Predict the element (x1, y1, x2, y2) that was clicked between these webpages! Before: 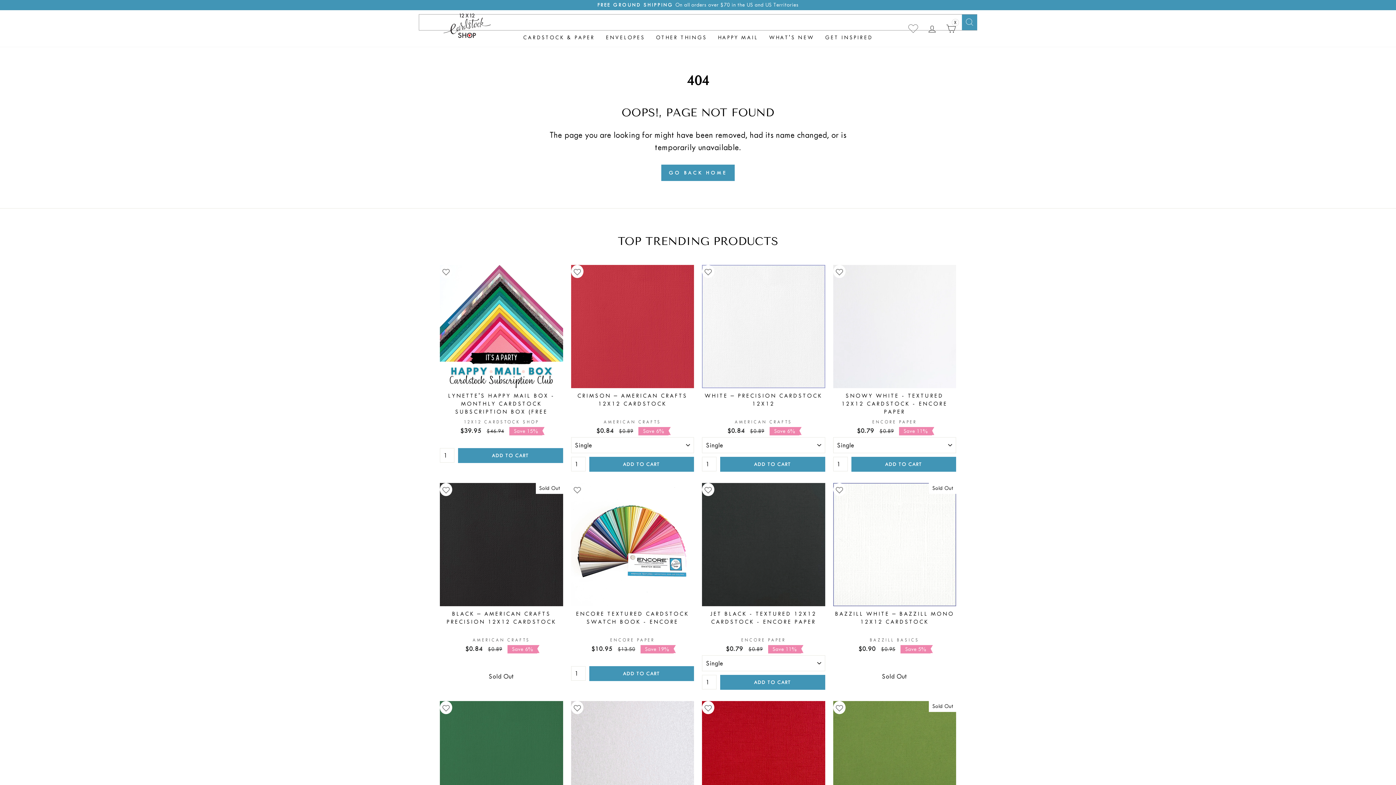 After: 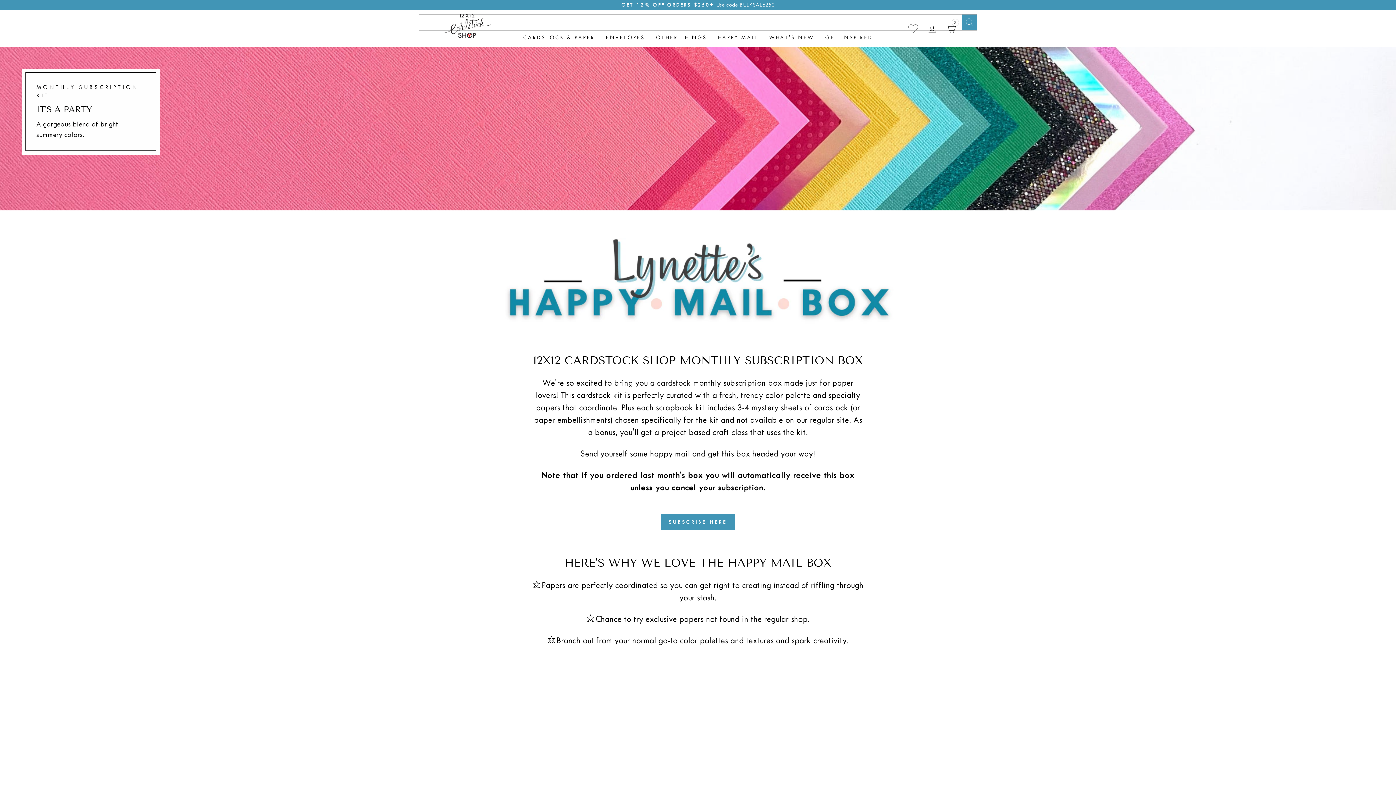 Action: label: HAPPY MAIL bbox: (712, 30, 763, 44)